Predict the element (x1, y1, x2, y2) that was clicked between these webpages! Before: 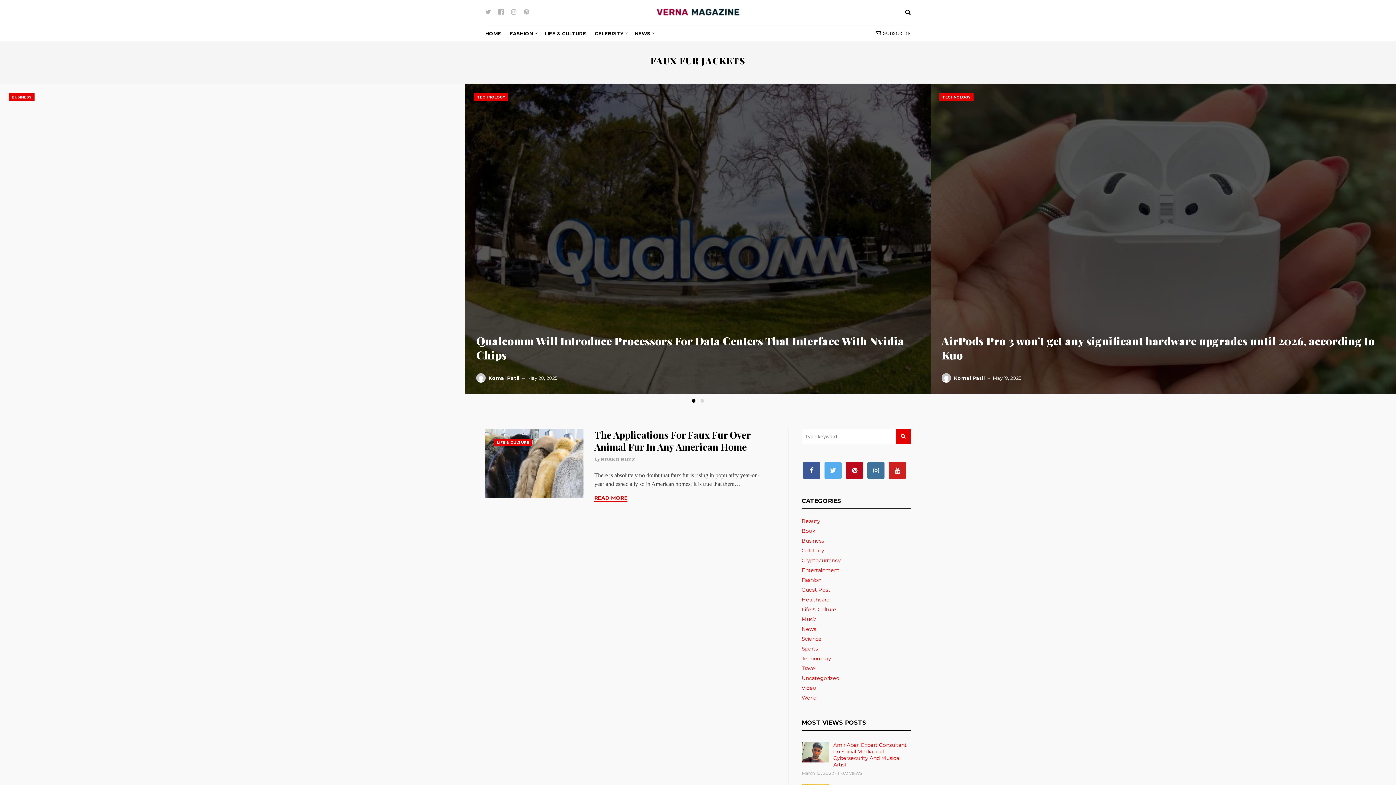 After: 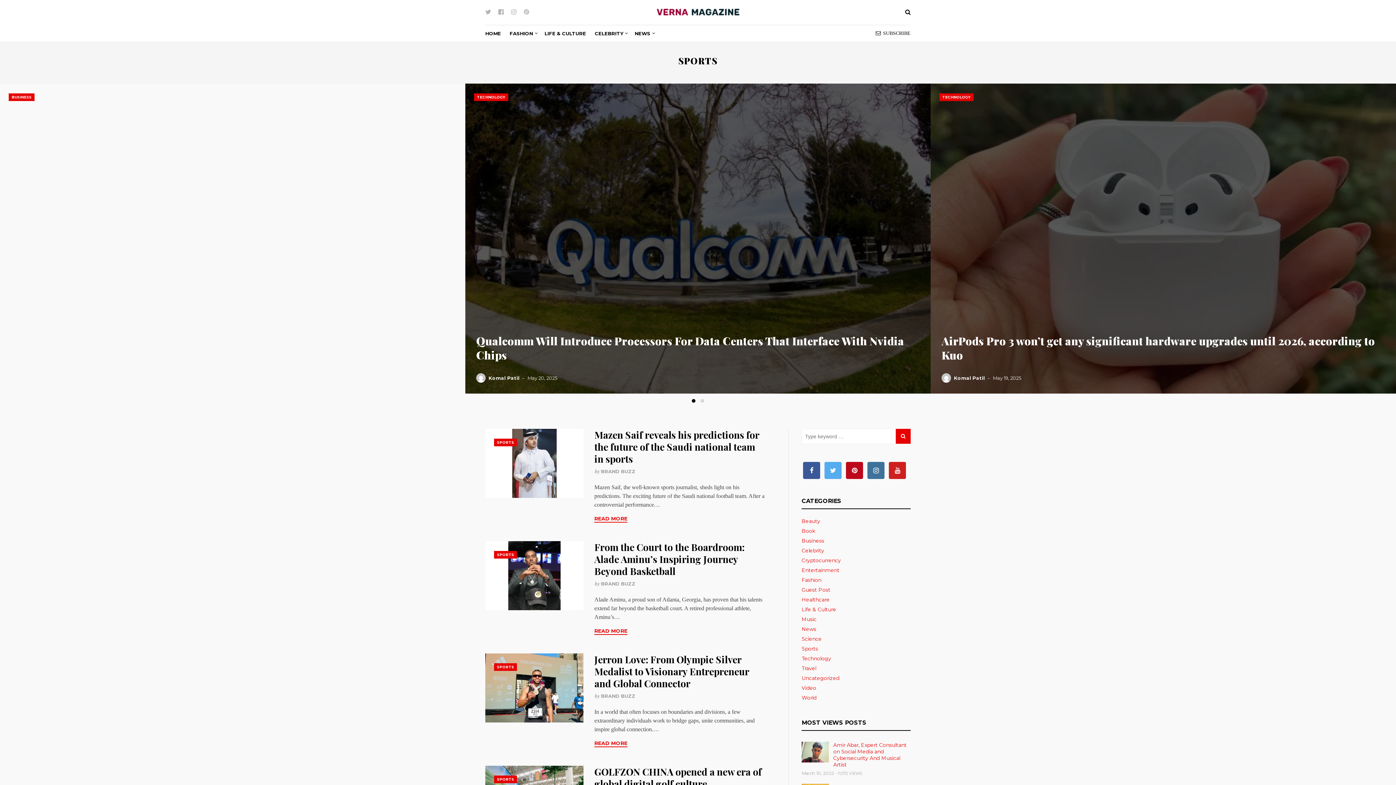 Action: bbox: (801, 645, 818, 653) label: Sports